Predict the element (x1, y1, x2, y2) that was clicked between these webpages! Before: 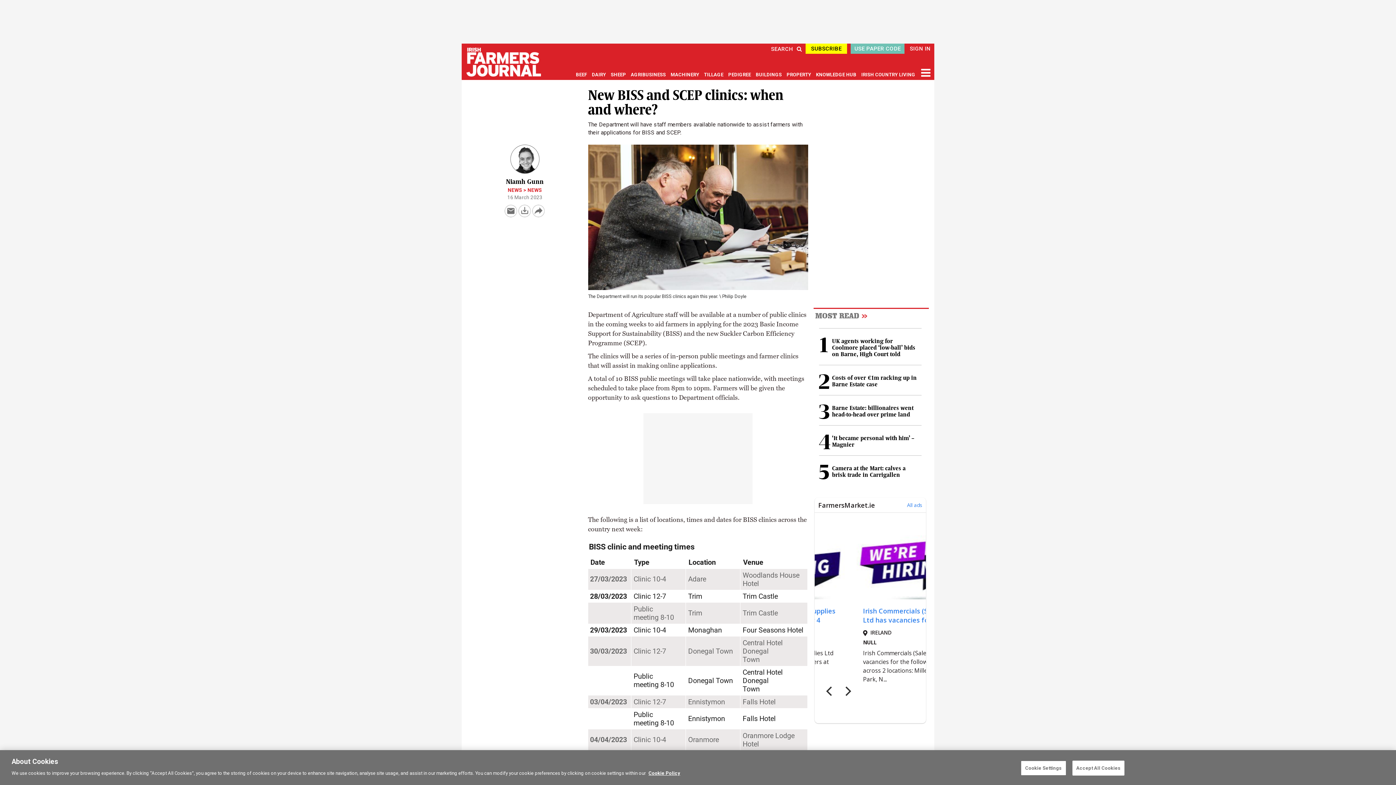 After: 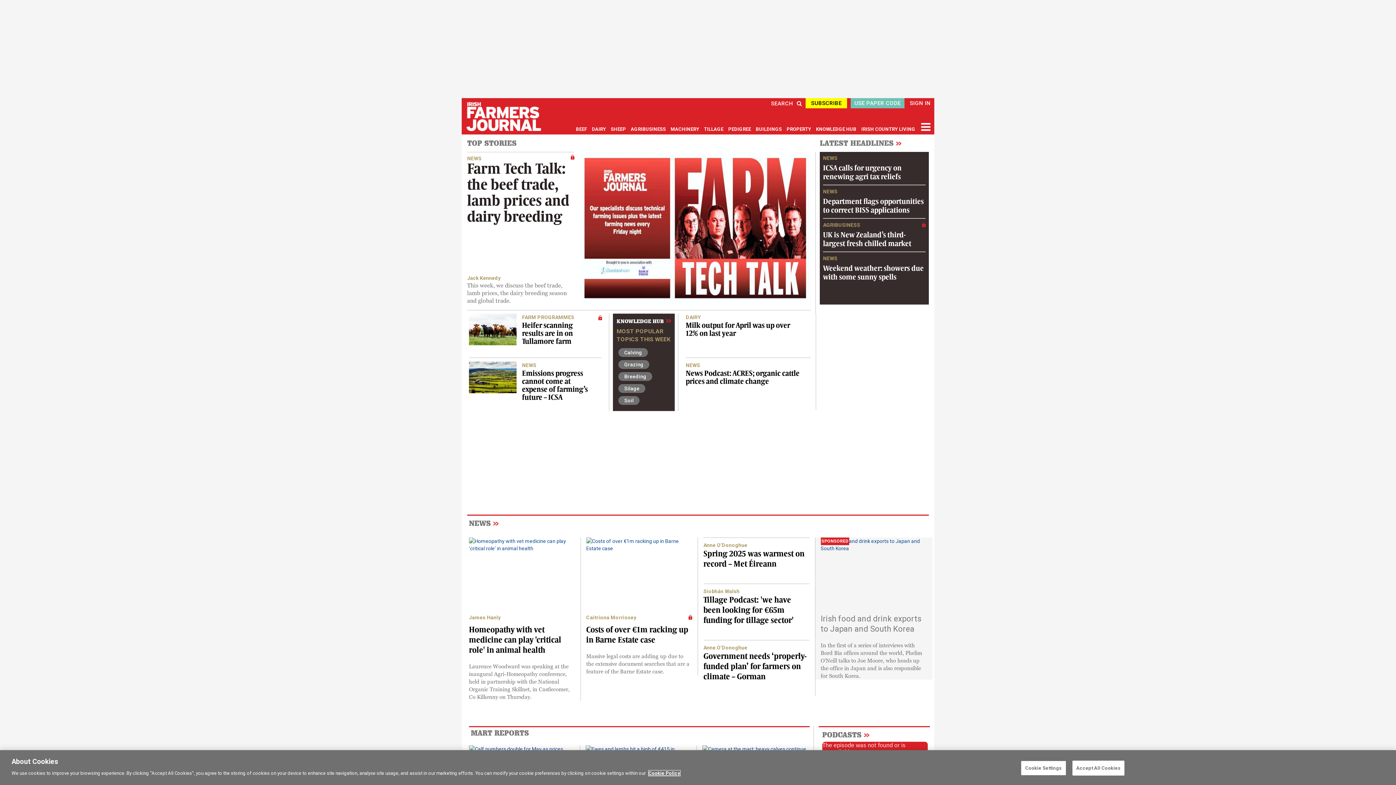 Action: bbox: (460, 43, 546, 61)